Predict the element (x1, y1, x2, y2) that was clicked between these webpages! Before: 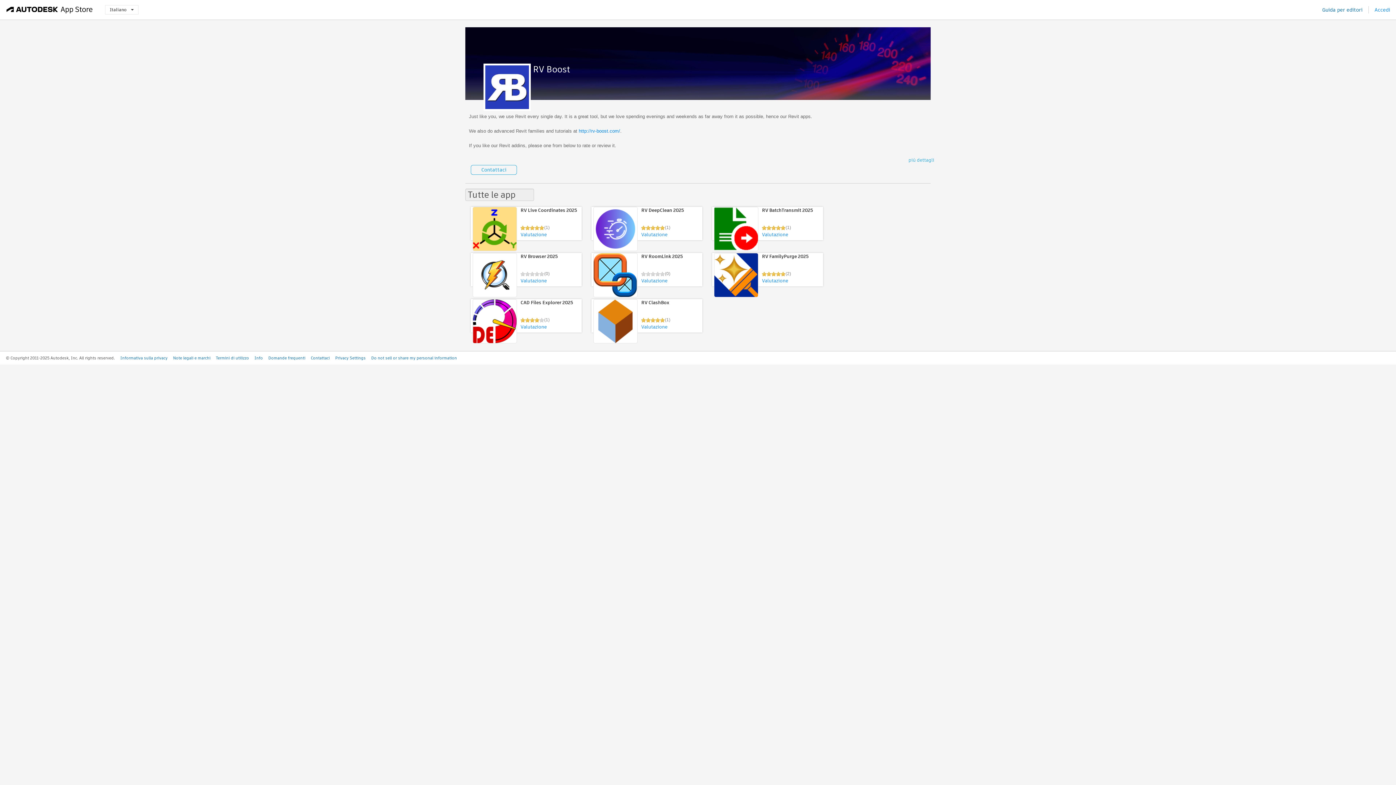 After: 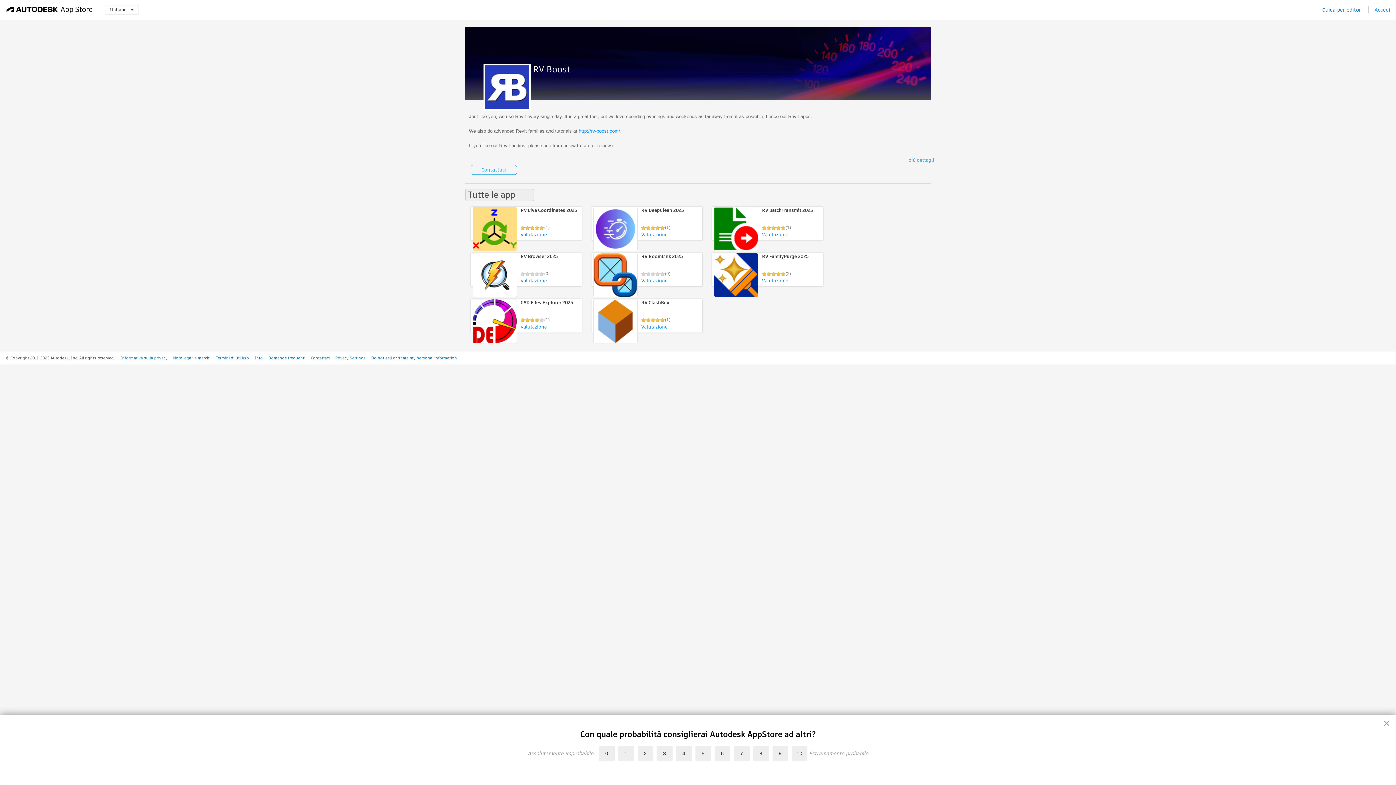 Action: label: Guida per editori bbox: (1322, 6, 1362, 13)